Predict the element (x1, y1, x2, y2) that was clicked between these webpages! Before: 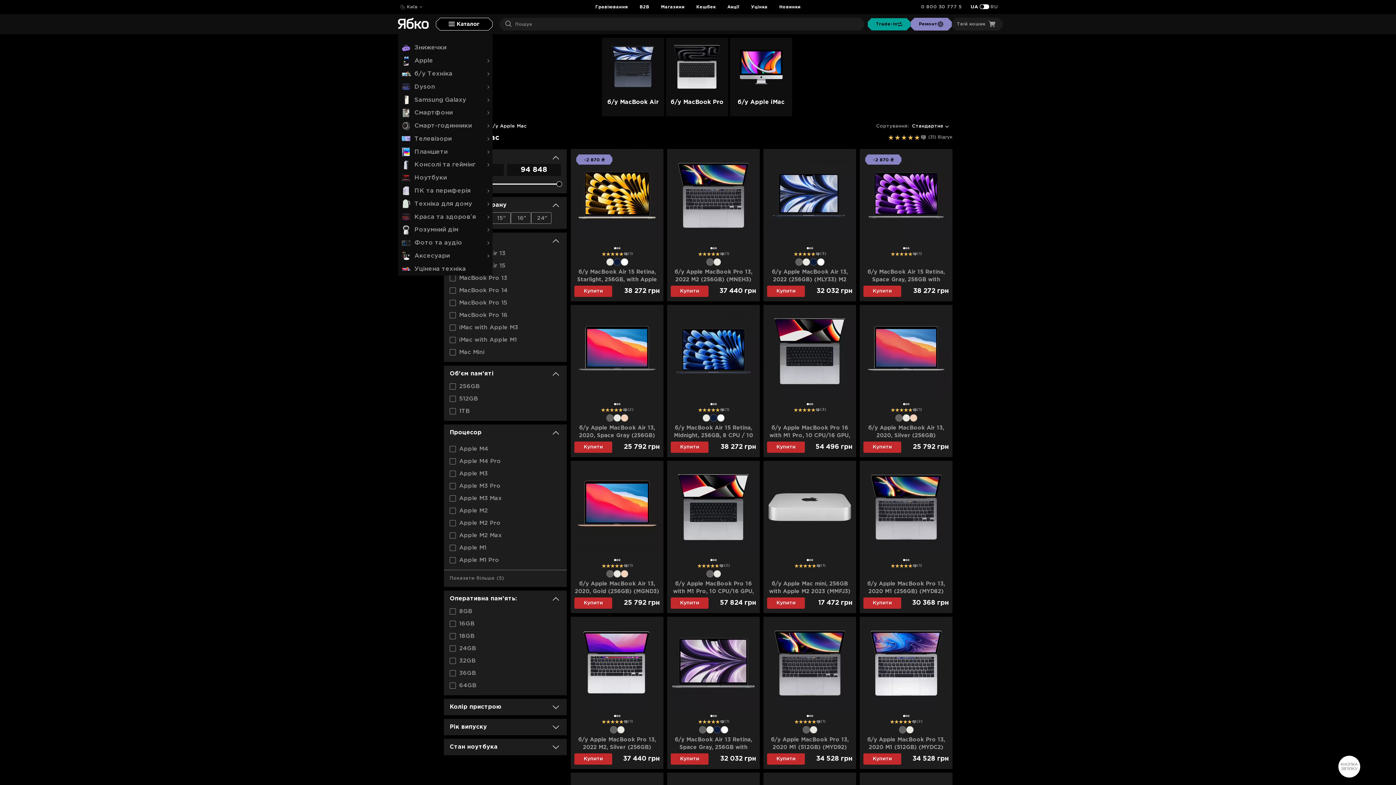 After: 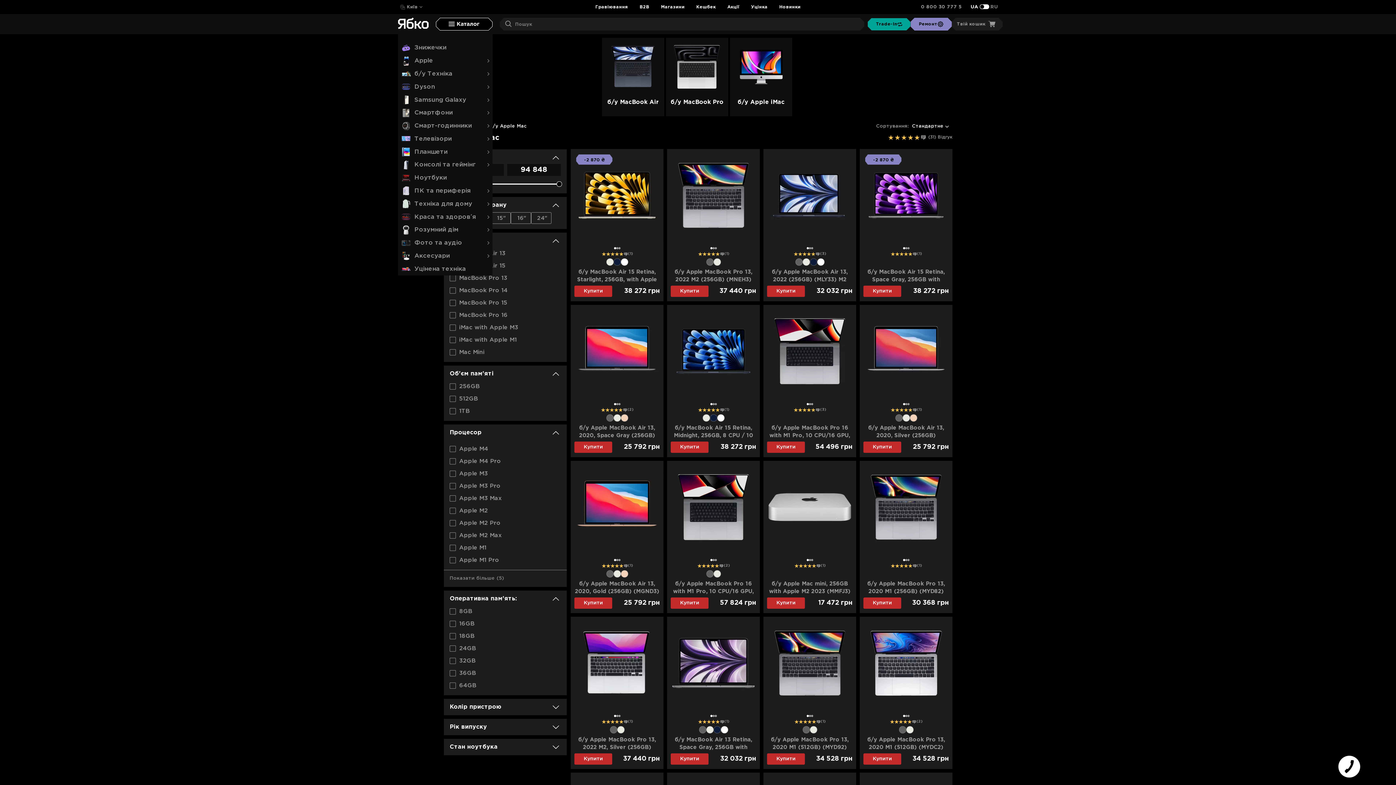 Action: bbox: (990, 4, 998, 9) label: RU